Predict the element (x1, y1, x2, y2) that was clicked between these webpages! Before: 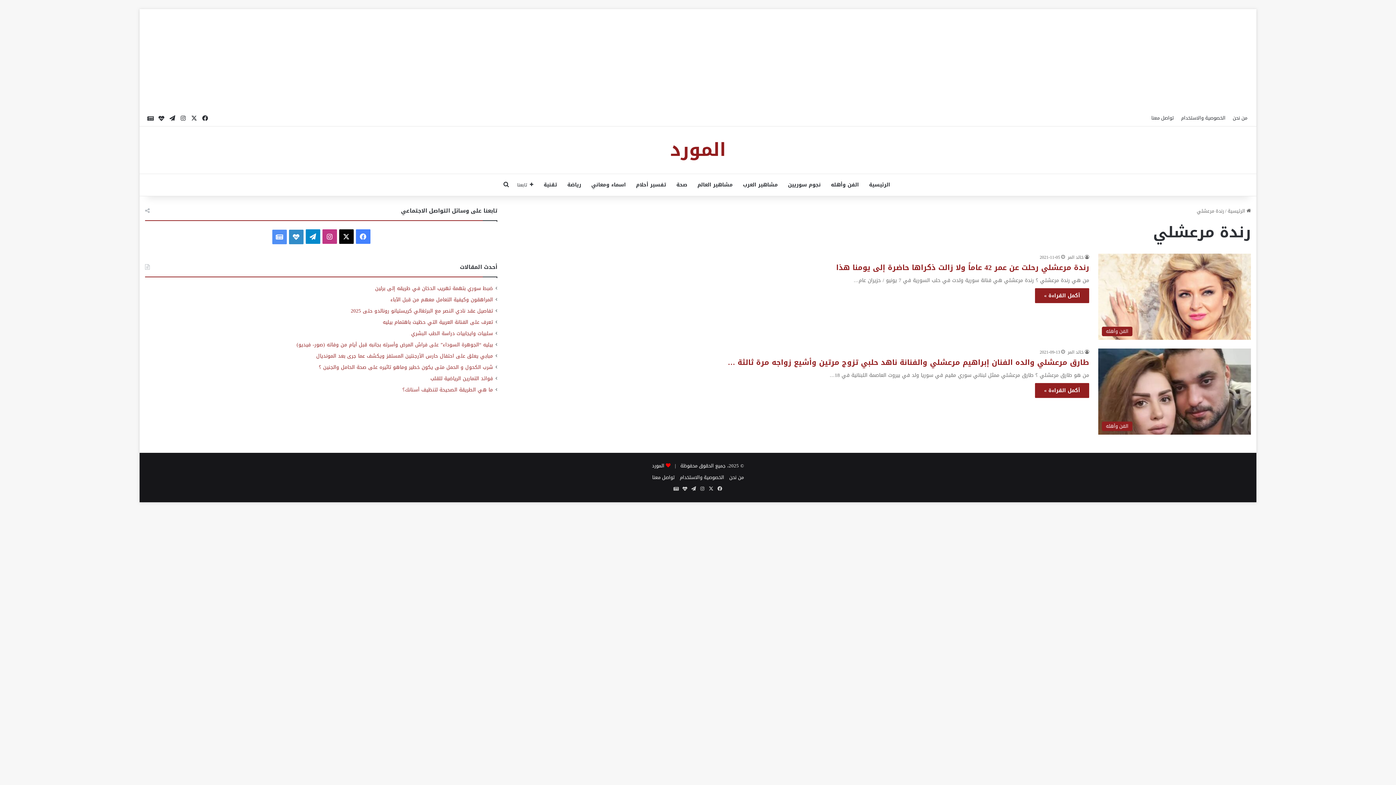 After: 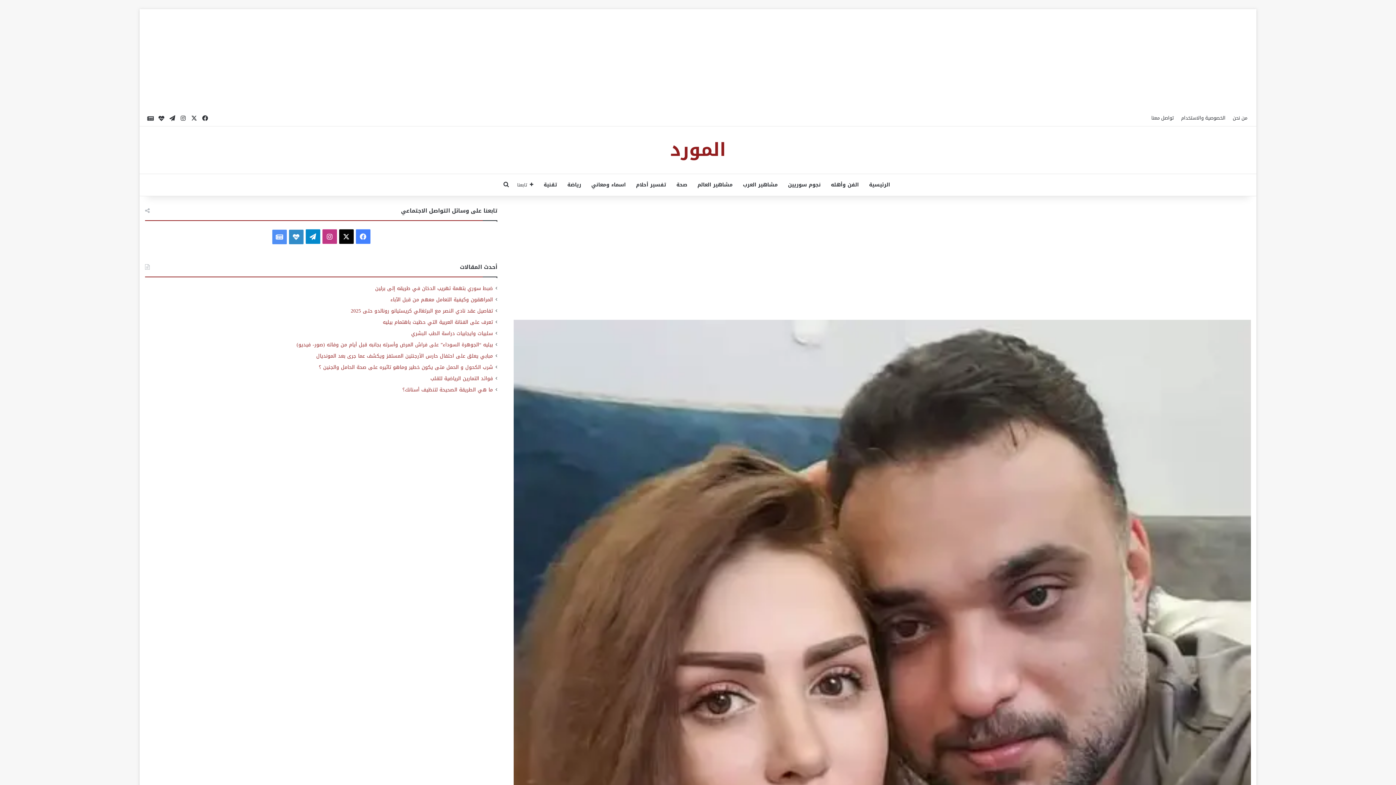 Action: label: أكمل القراءة » bbox: (1035, 383, 1089, 398)